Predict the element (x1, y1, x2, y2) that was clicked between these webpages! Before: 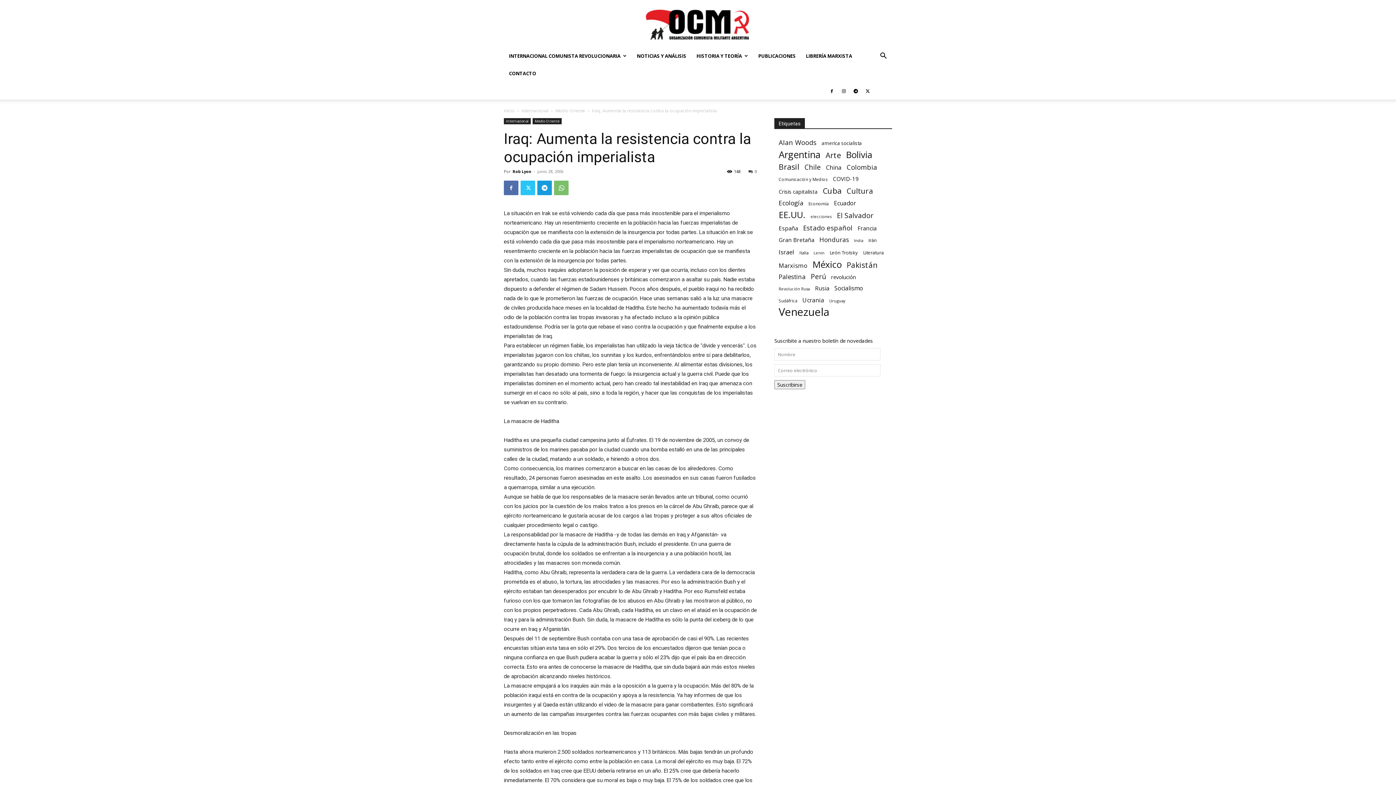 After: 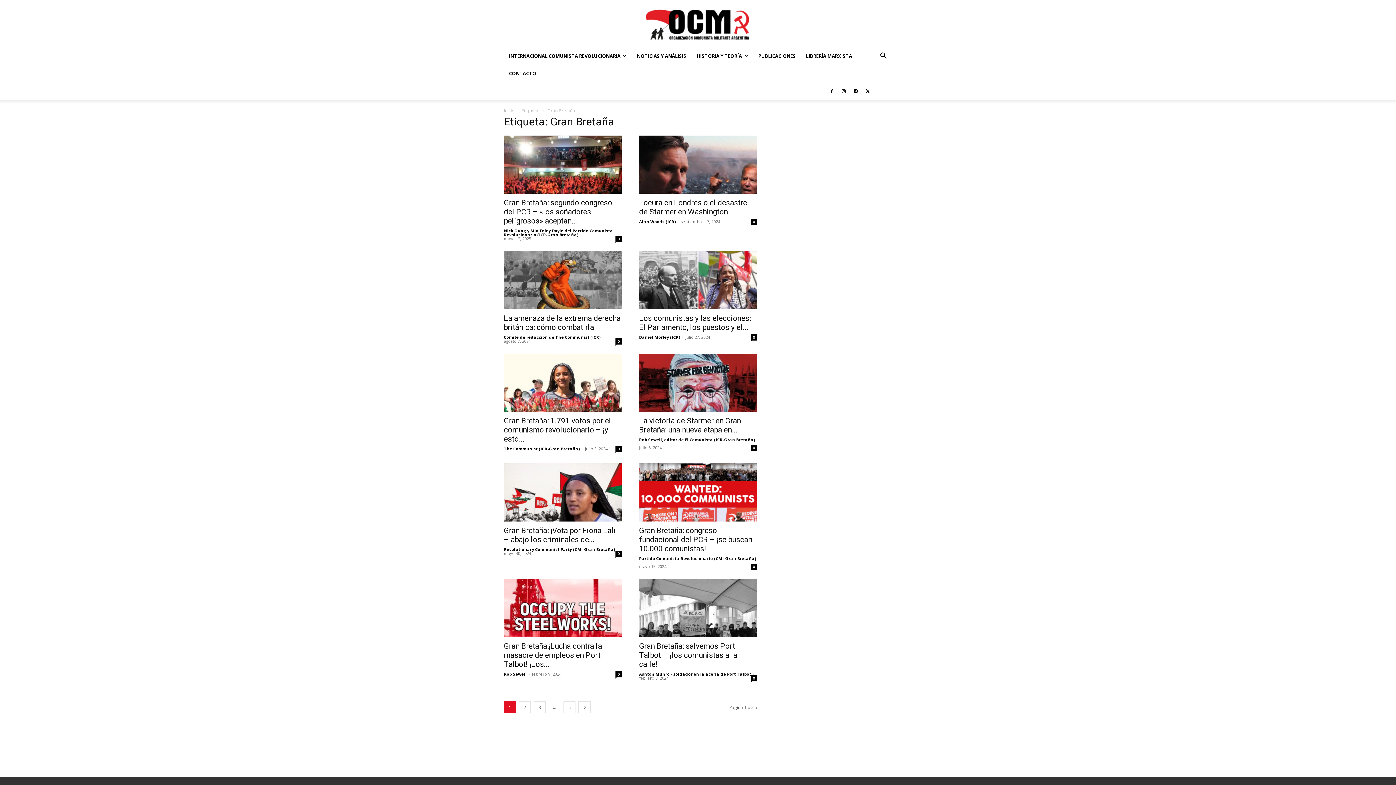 Action: bbox: (778, 236, 814, 244) label: Gran Bretaña (46 elementos)